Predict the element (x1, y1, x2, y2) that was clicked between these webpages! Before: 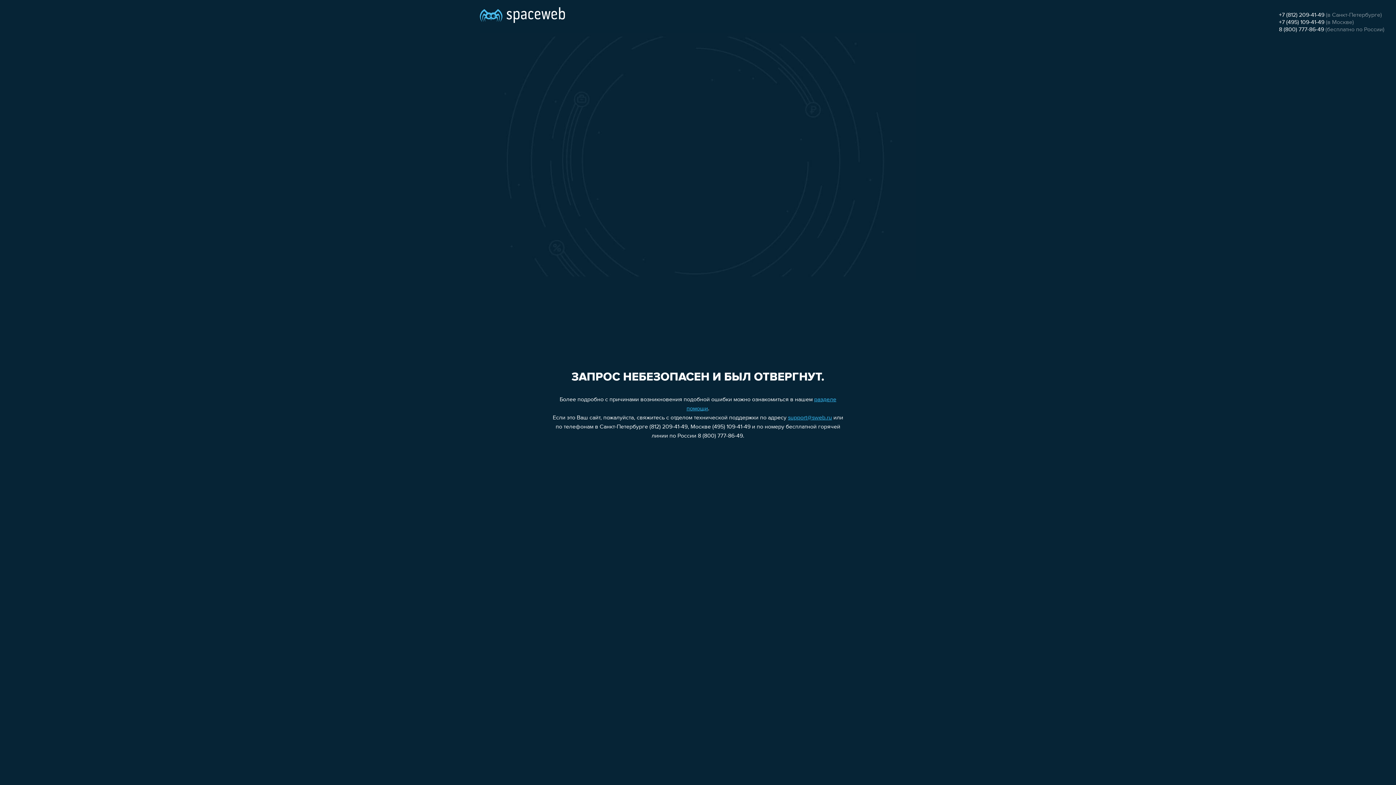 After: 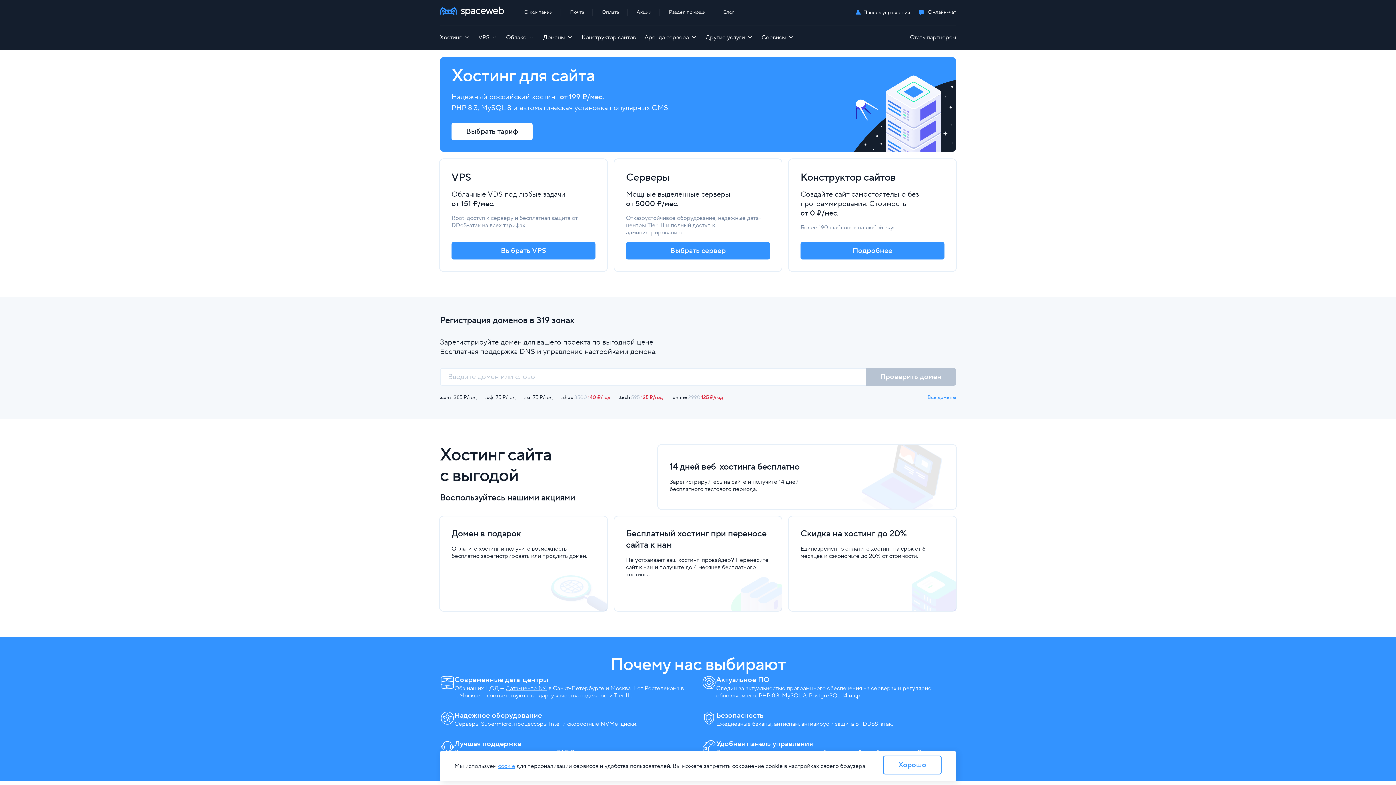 Action: bbox: (480, 0, 565, 25)